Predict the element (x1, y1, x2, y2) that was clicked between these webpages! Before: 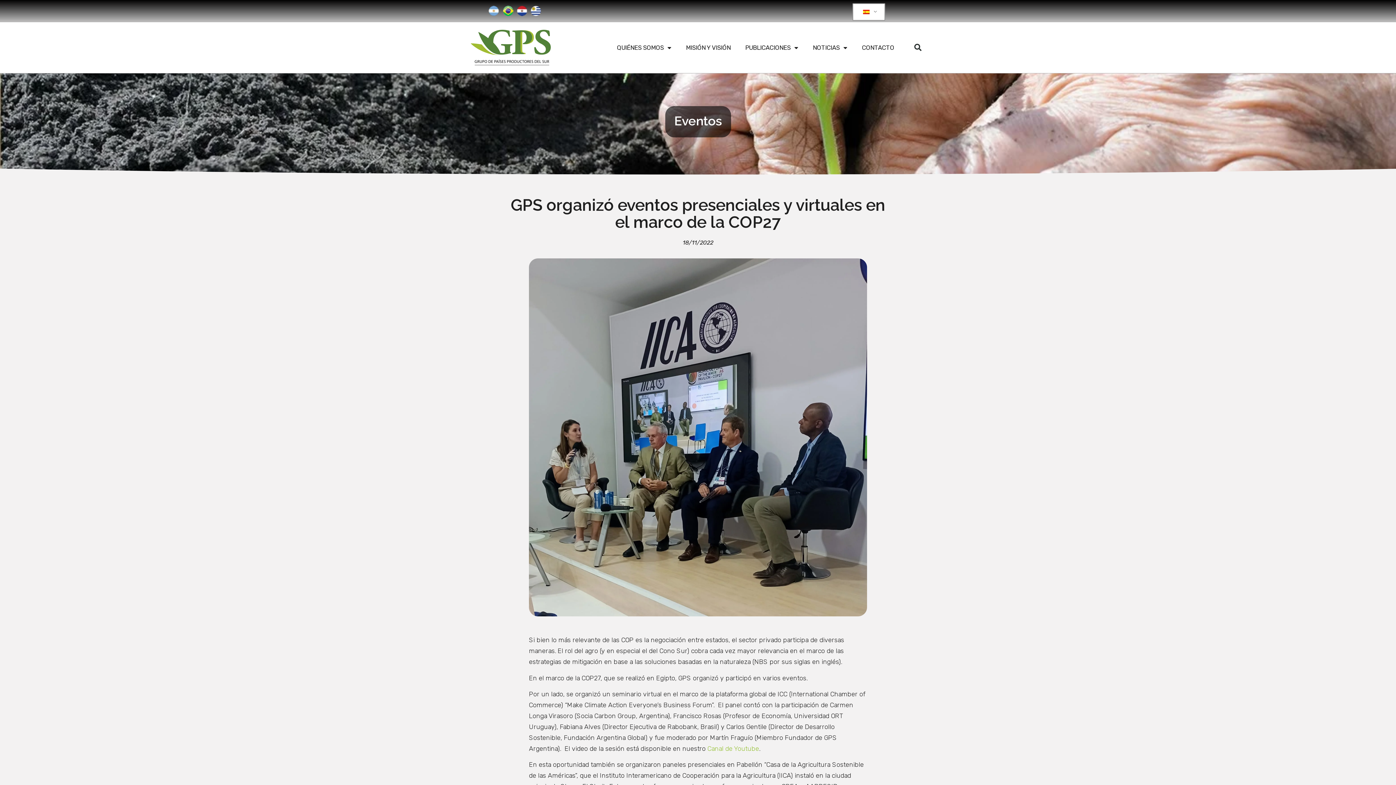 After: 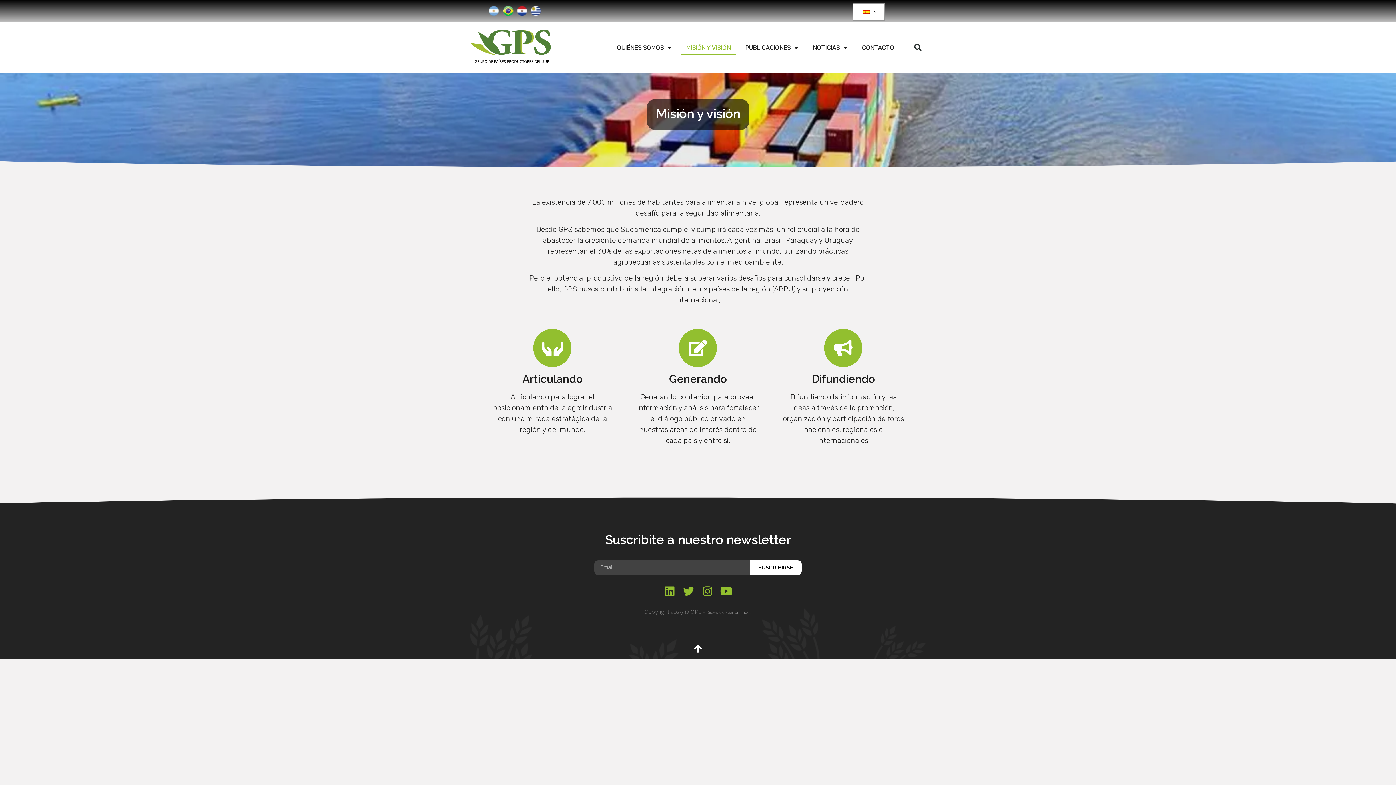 Action: bbox: (680, 40, 736, 54) label: MISIÓN Y VISIÓN